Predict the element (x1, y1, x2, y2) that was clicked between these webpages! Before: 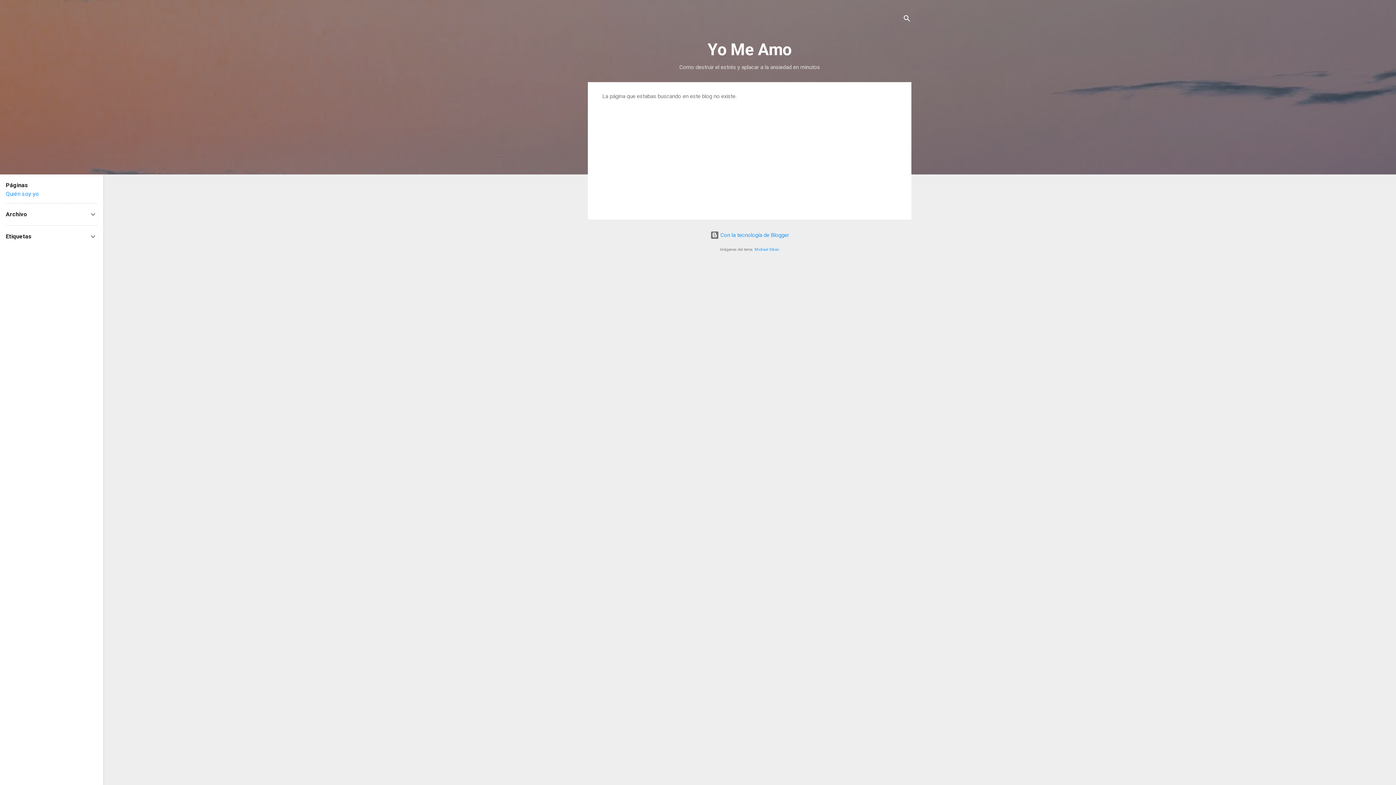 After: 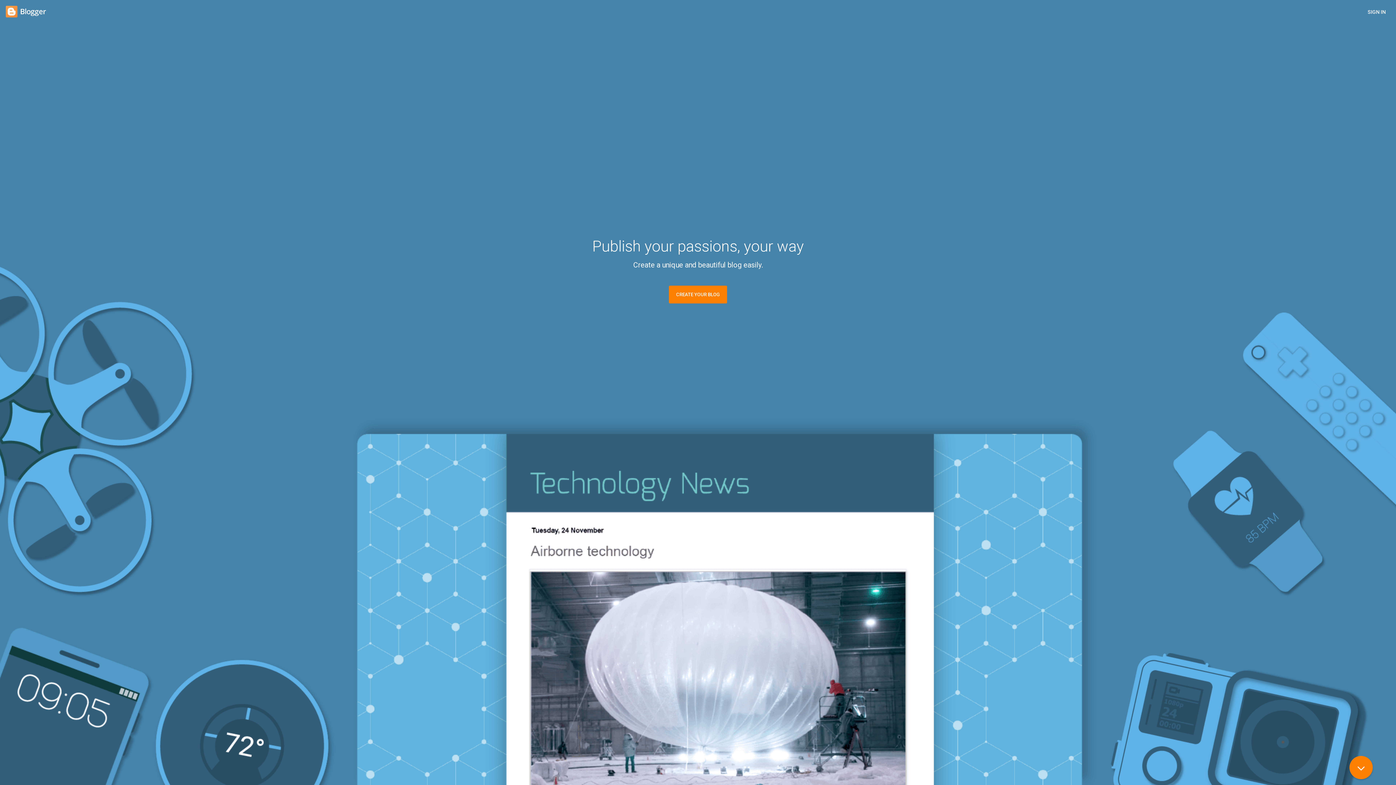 Action: label:  Con la tecnología de Blogger bbox: (710, 232, 789, 238)